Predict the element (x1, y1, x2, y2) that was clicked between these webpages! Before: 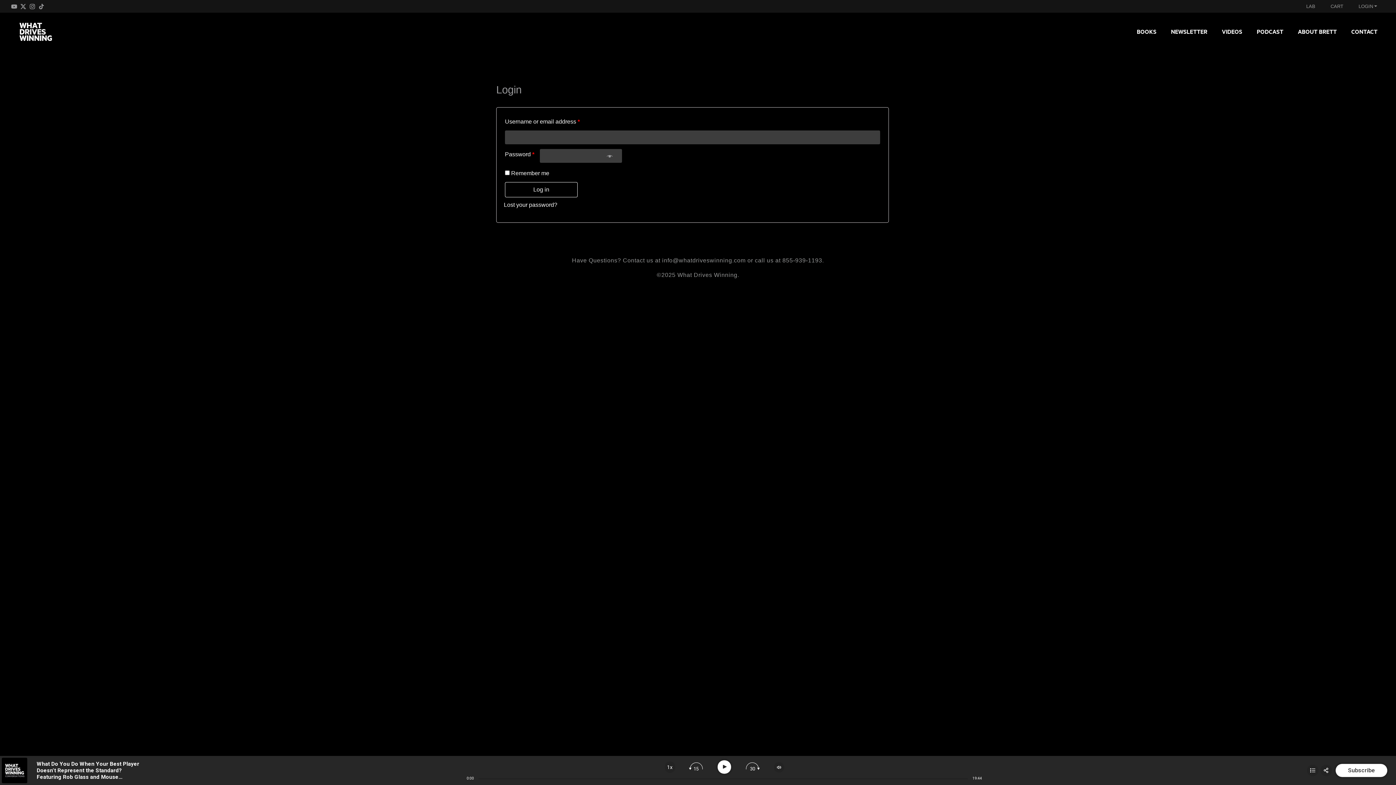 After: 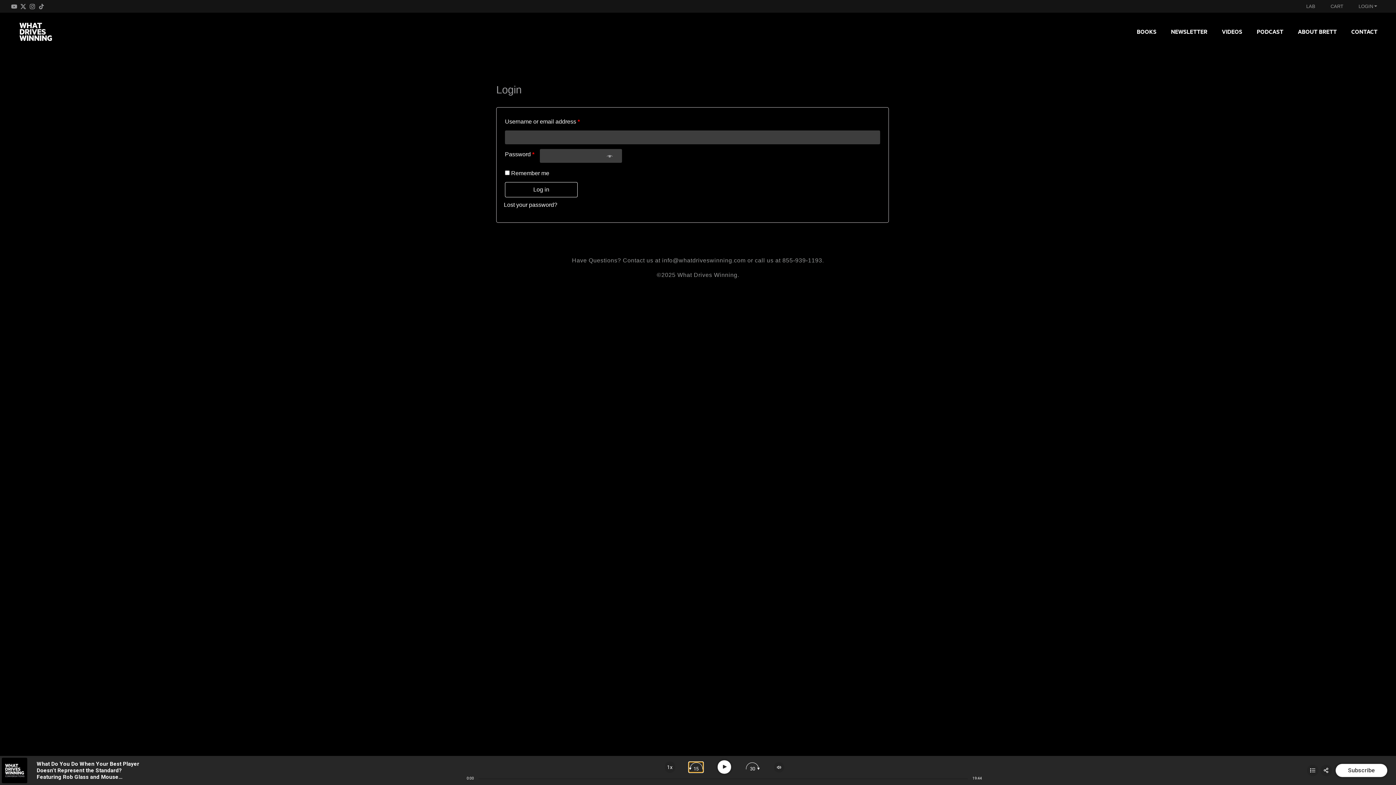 Action: label: 15 bbox: (689, 762, 703, 772)